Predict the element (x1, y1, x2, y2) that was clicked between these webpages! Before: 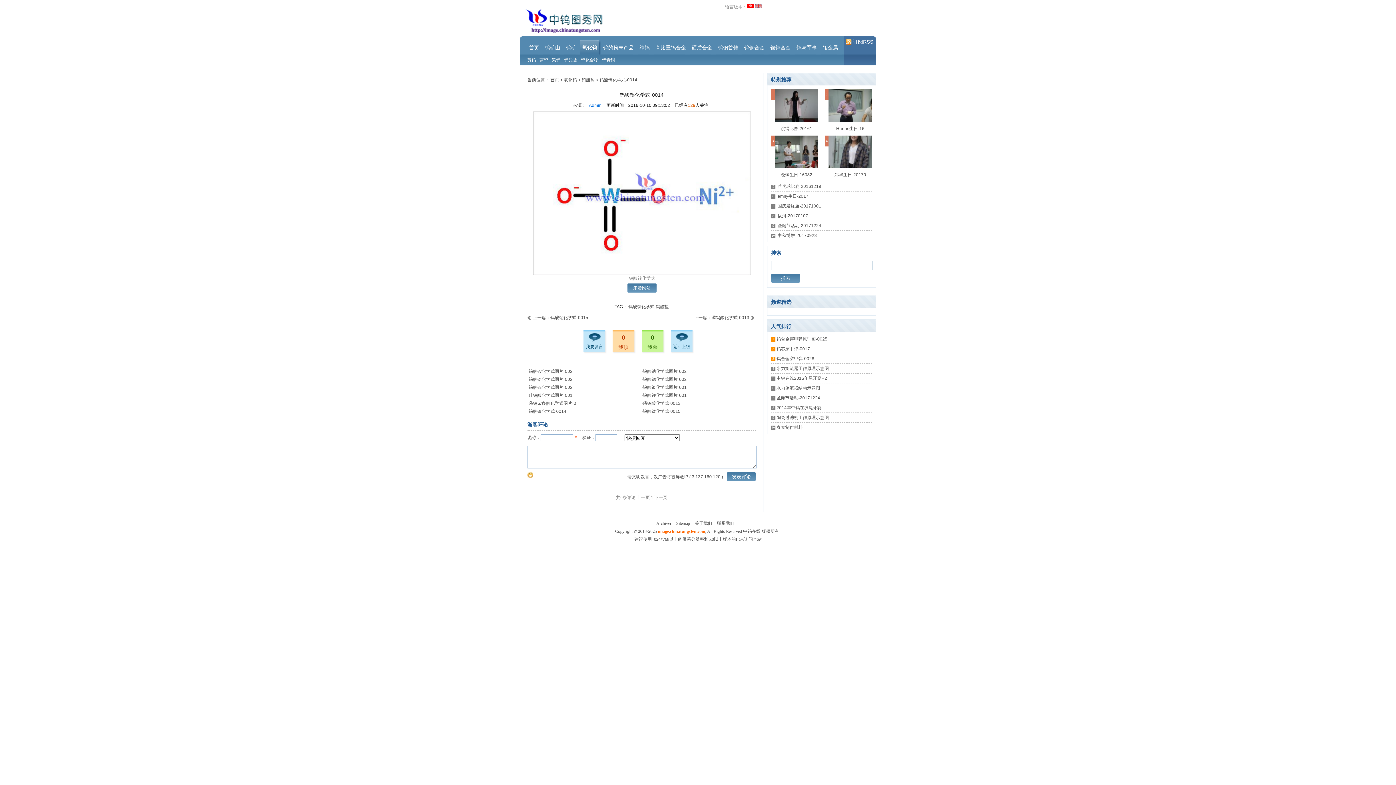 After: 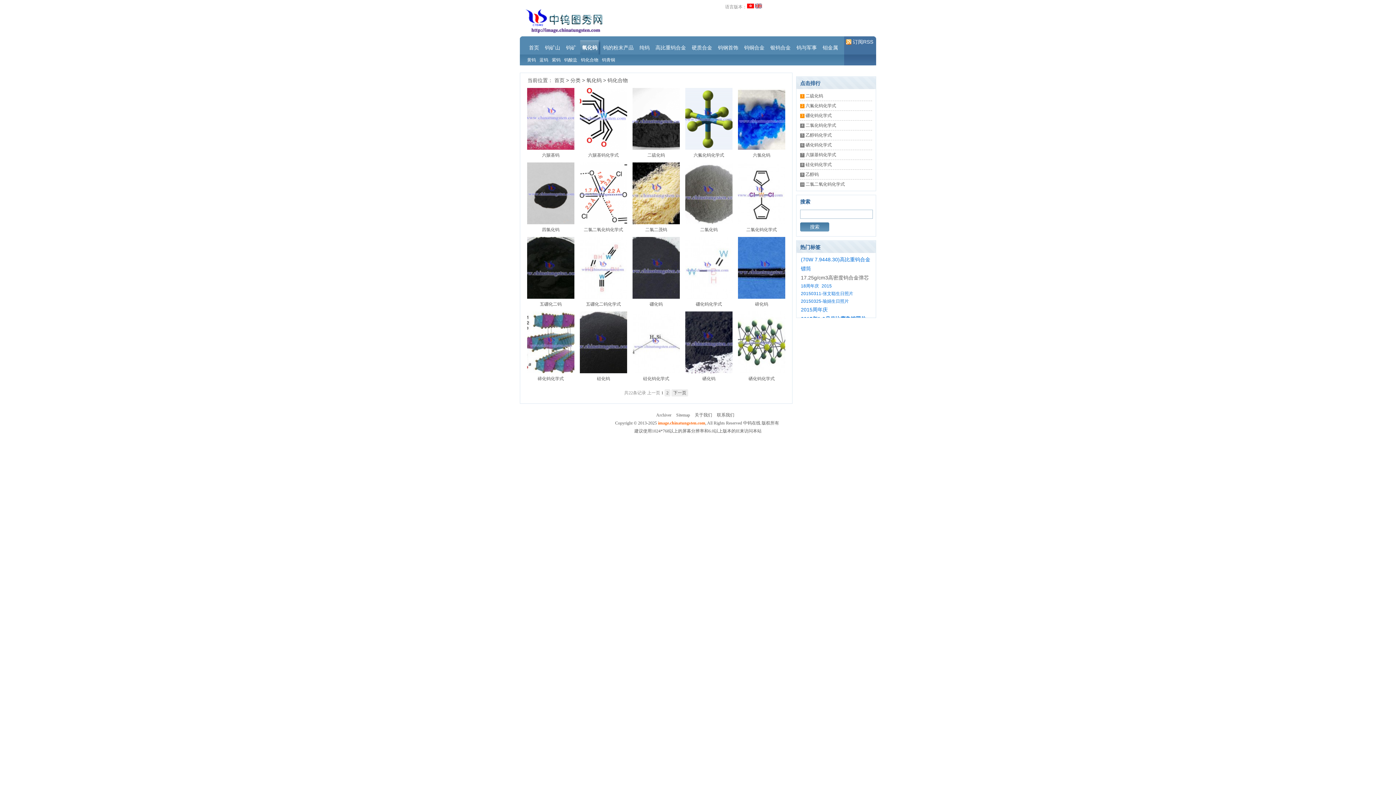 Action: bbox: (581, 54, 598, 65) label: 钨化合物